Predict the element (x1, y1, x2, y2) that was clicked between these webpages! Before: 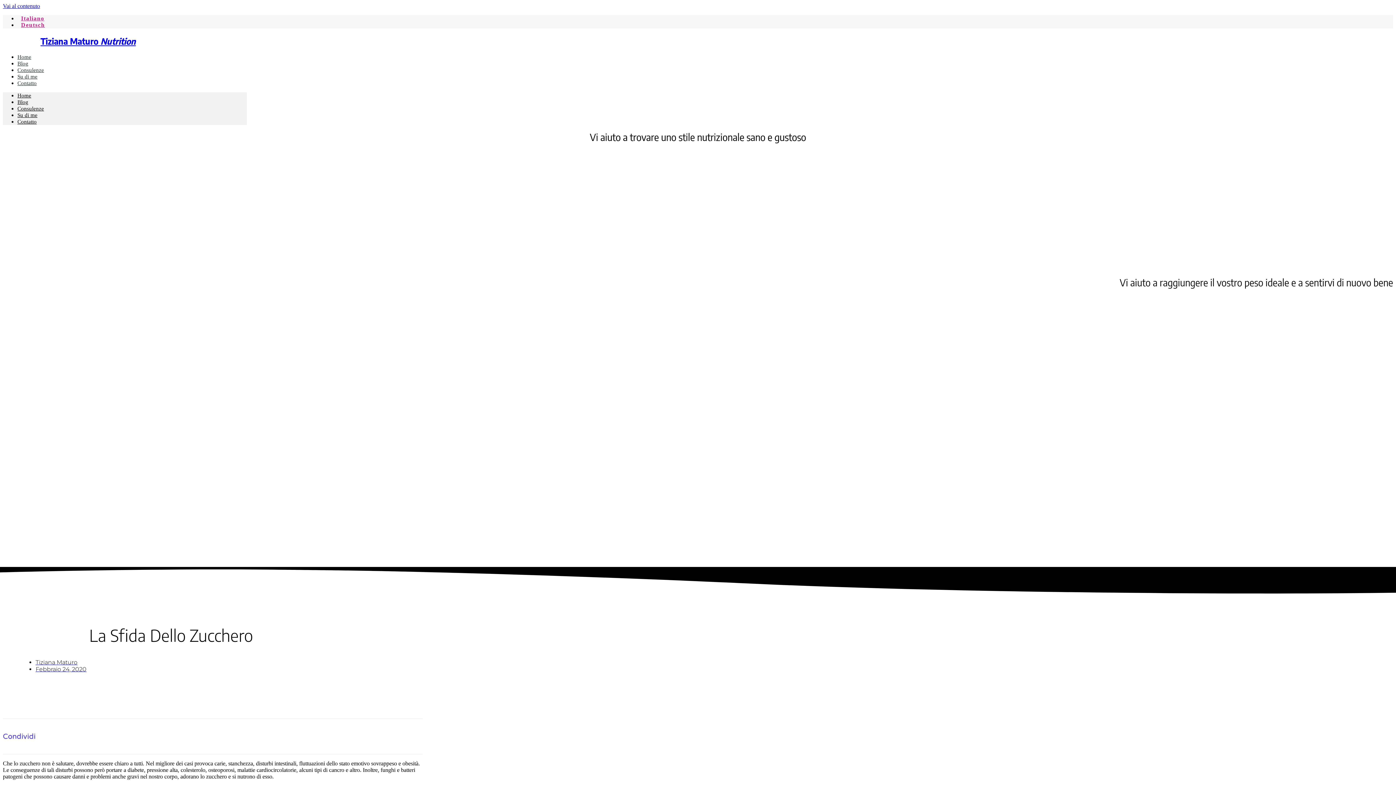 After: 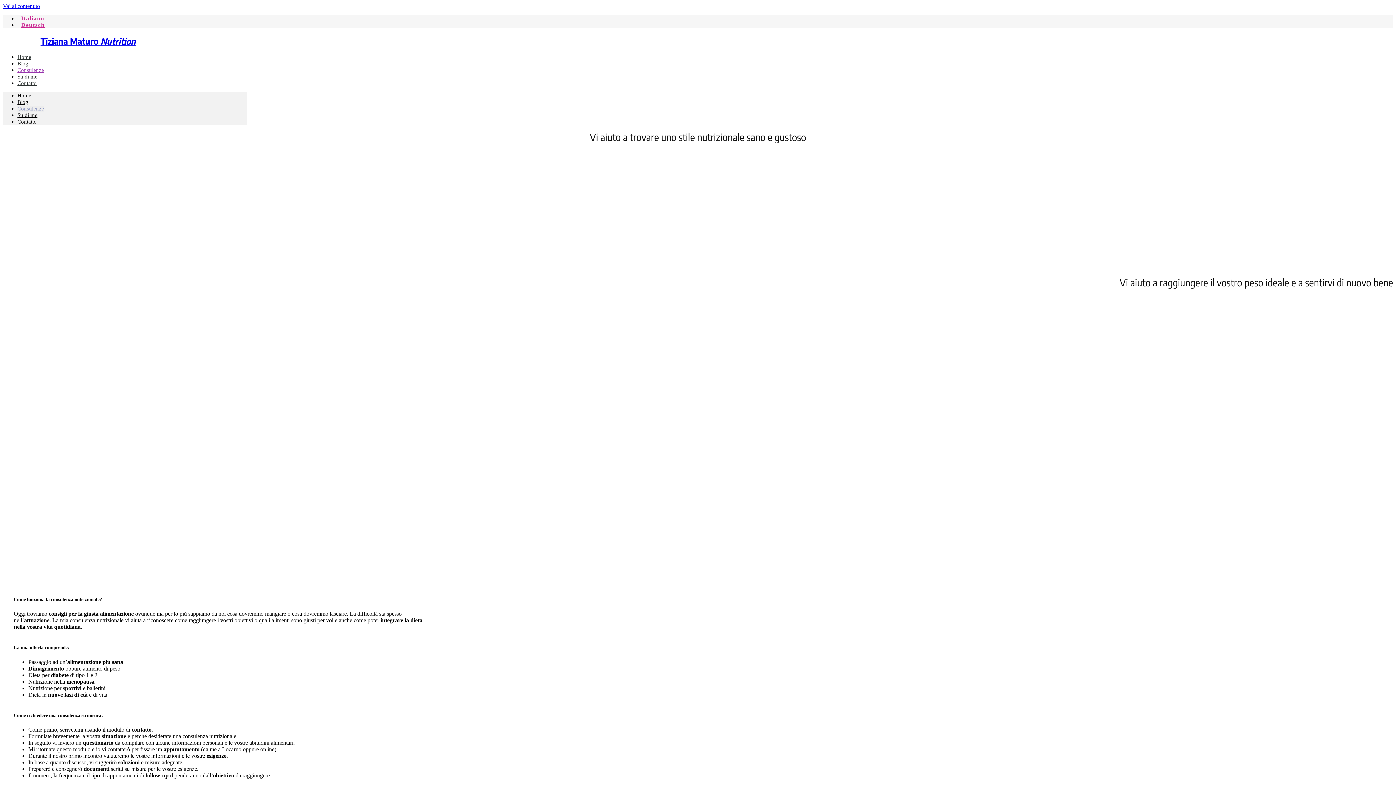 Action: bbox: (17, 105, 44, 111) label: Consulenze